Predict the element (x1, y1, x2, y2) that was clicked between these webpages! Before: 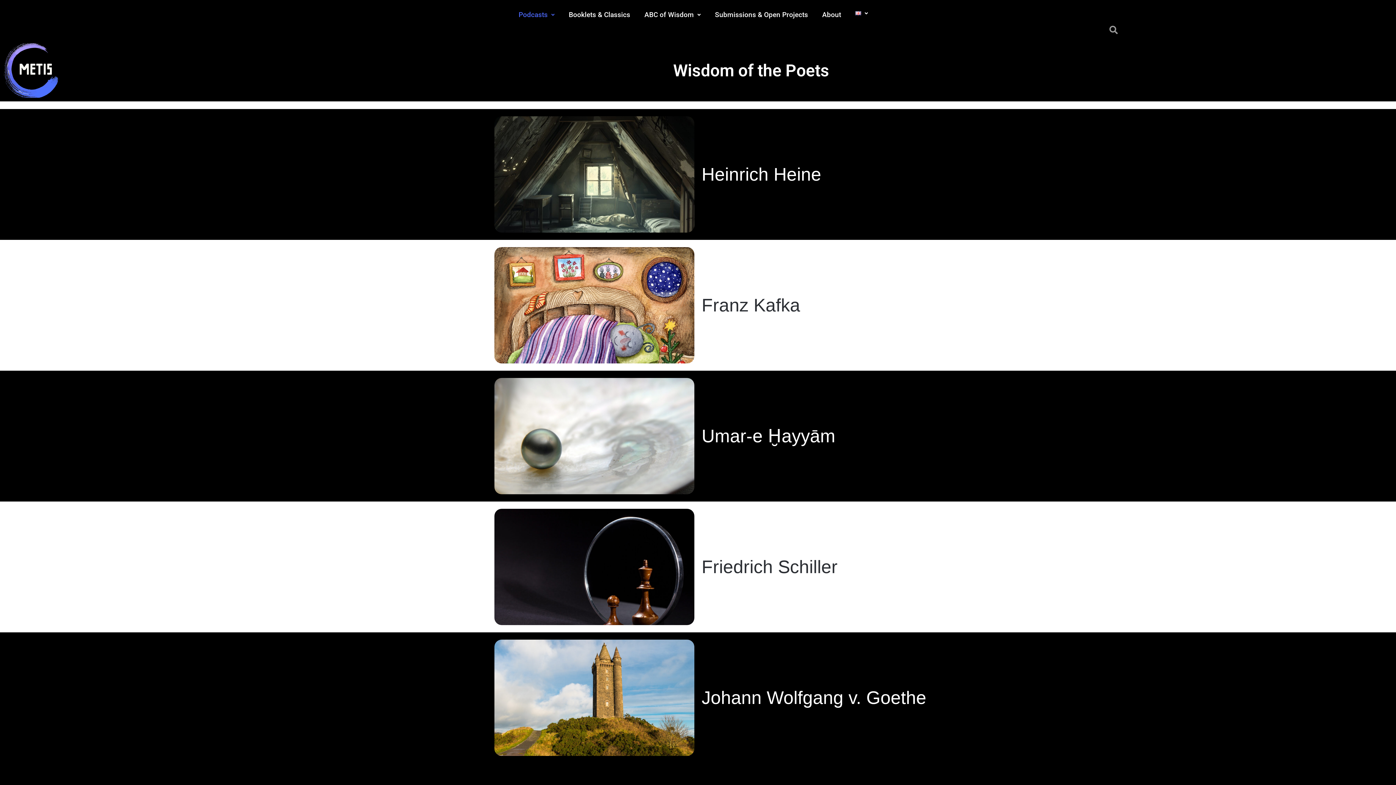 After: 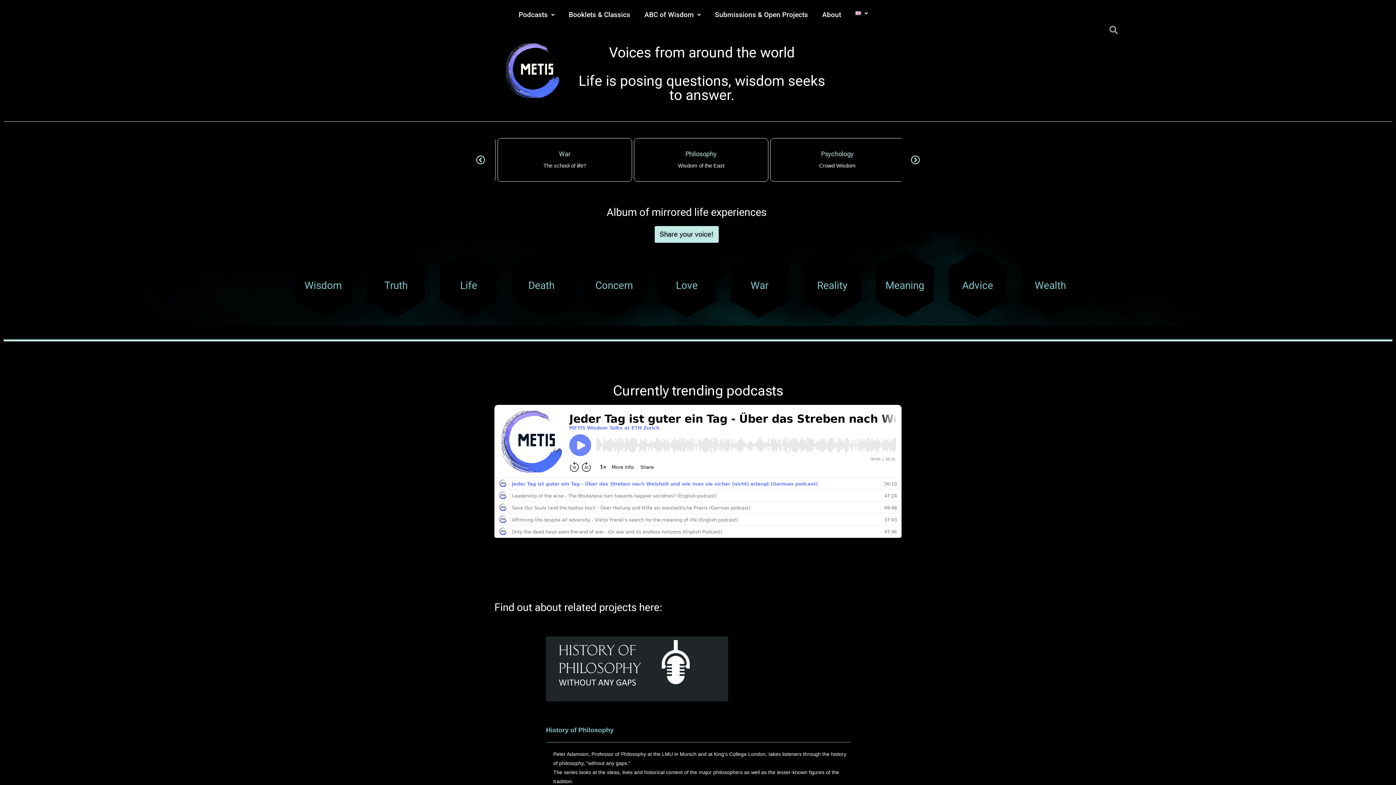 Action: bbox: (3, 43, 58, 97)